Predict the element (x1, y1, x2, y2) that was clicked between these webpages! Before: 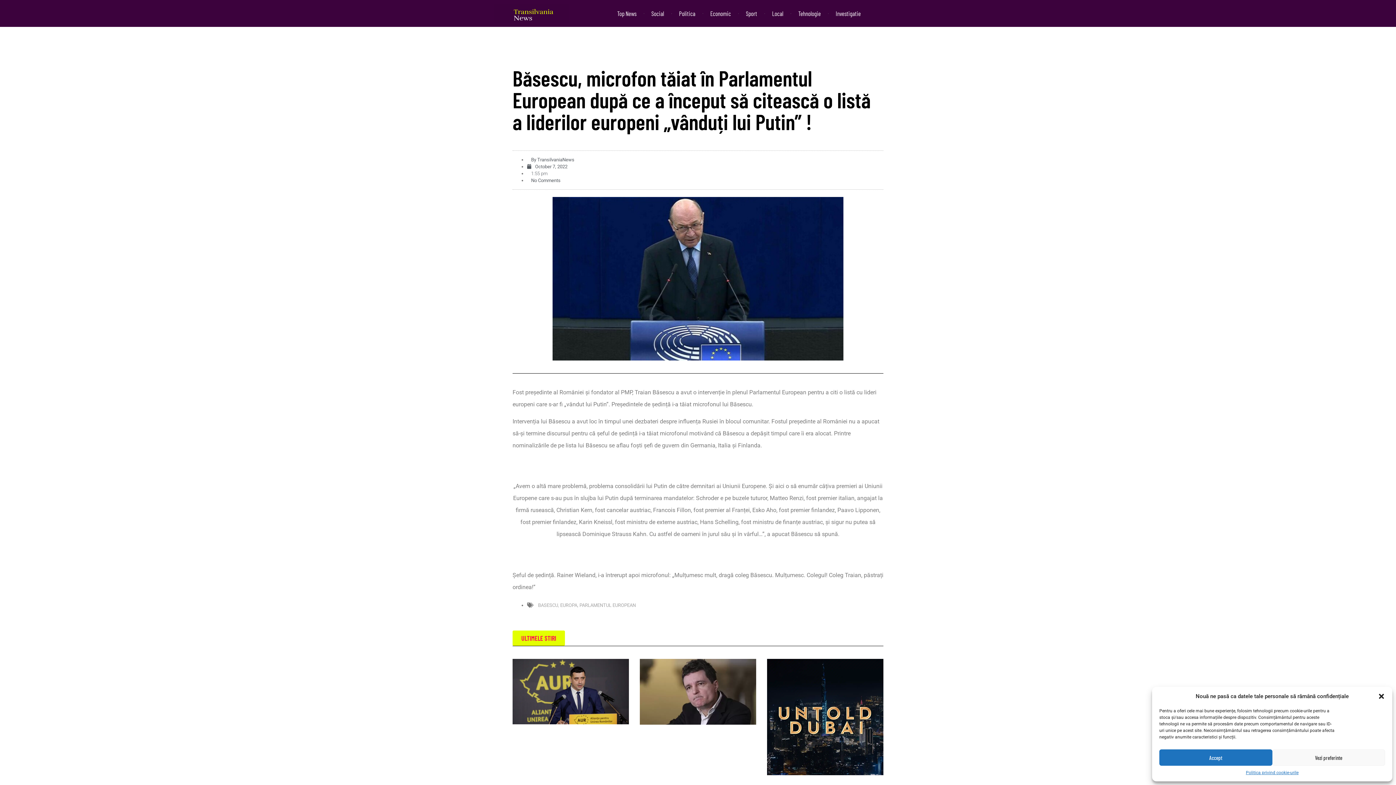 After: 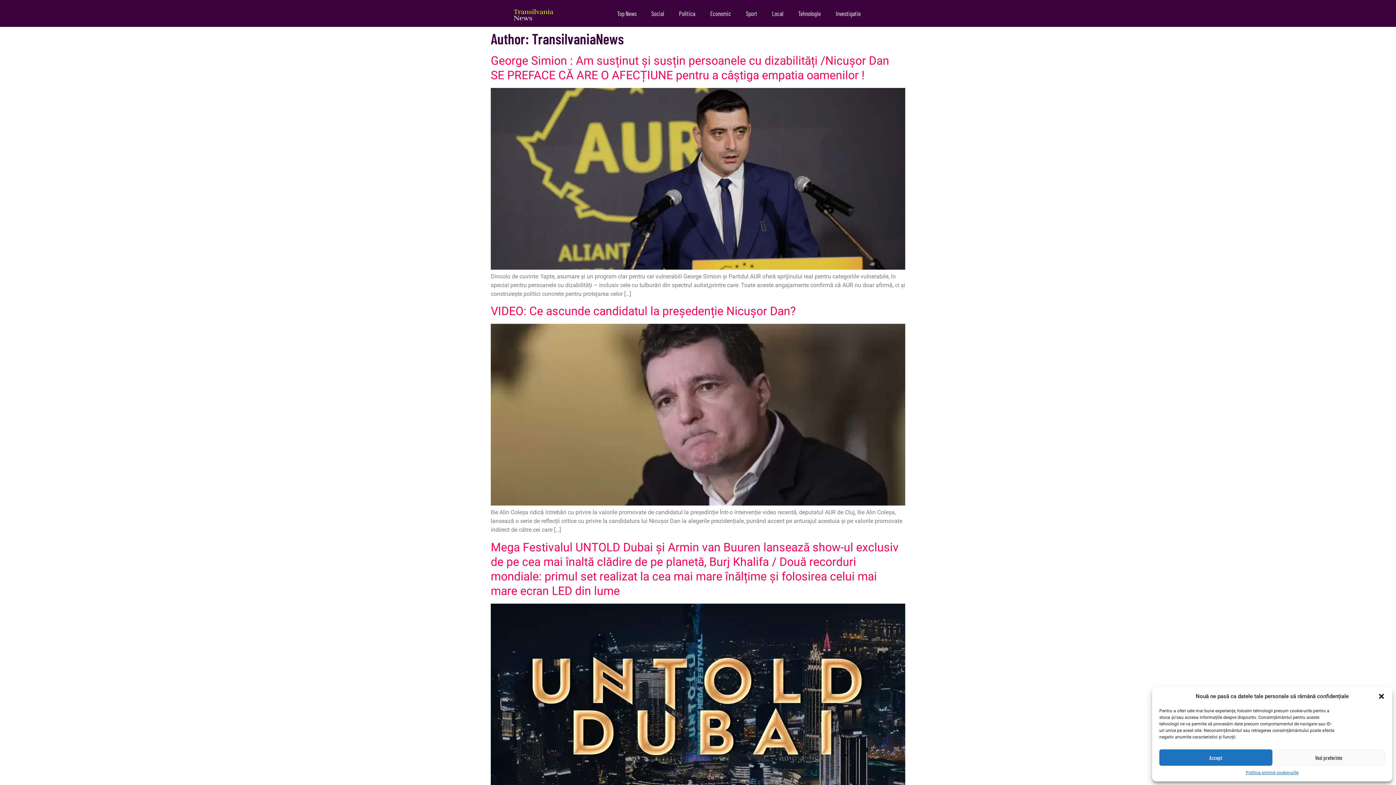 Action: label:  By TransilvaniaNews bbox: (527, 157, 574, 162)